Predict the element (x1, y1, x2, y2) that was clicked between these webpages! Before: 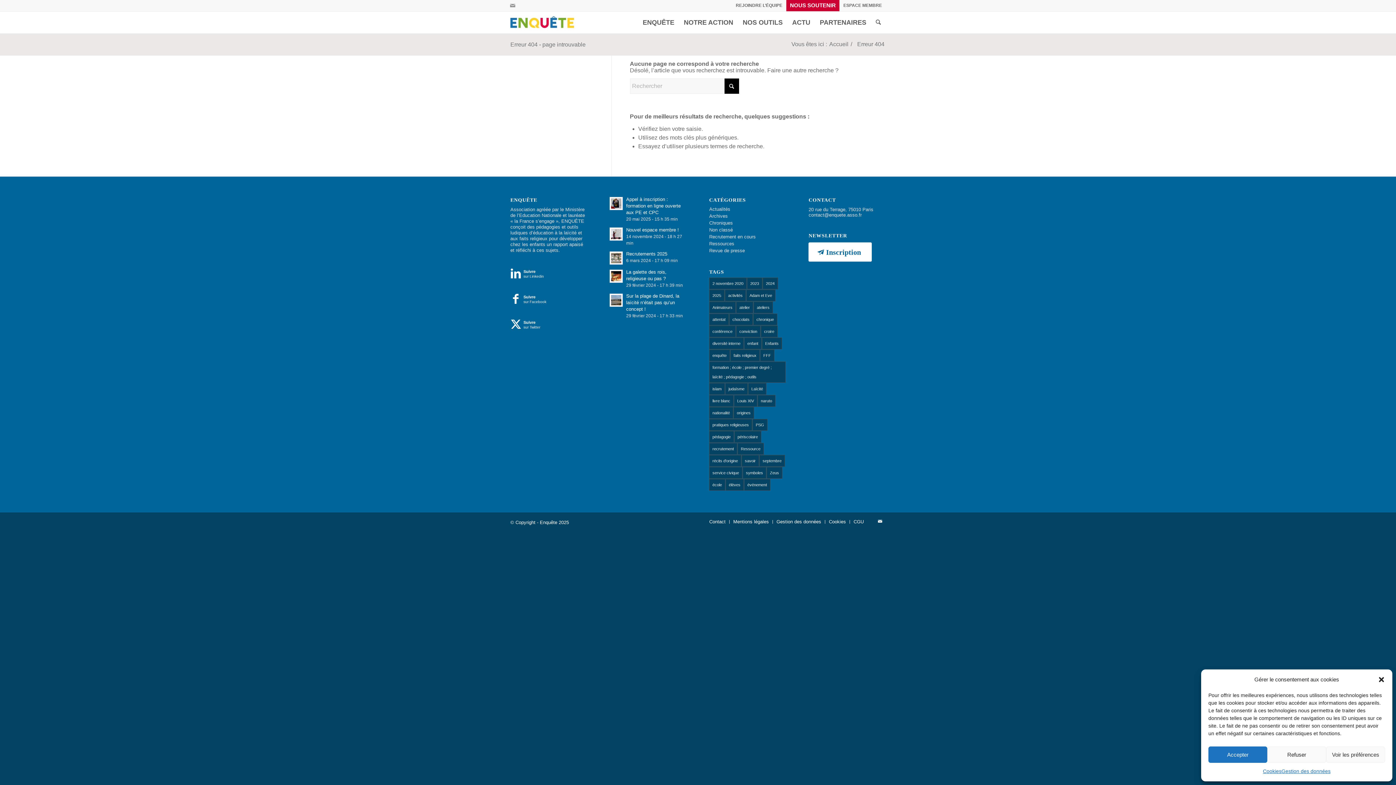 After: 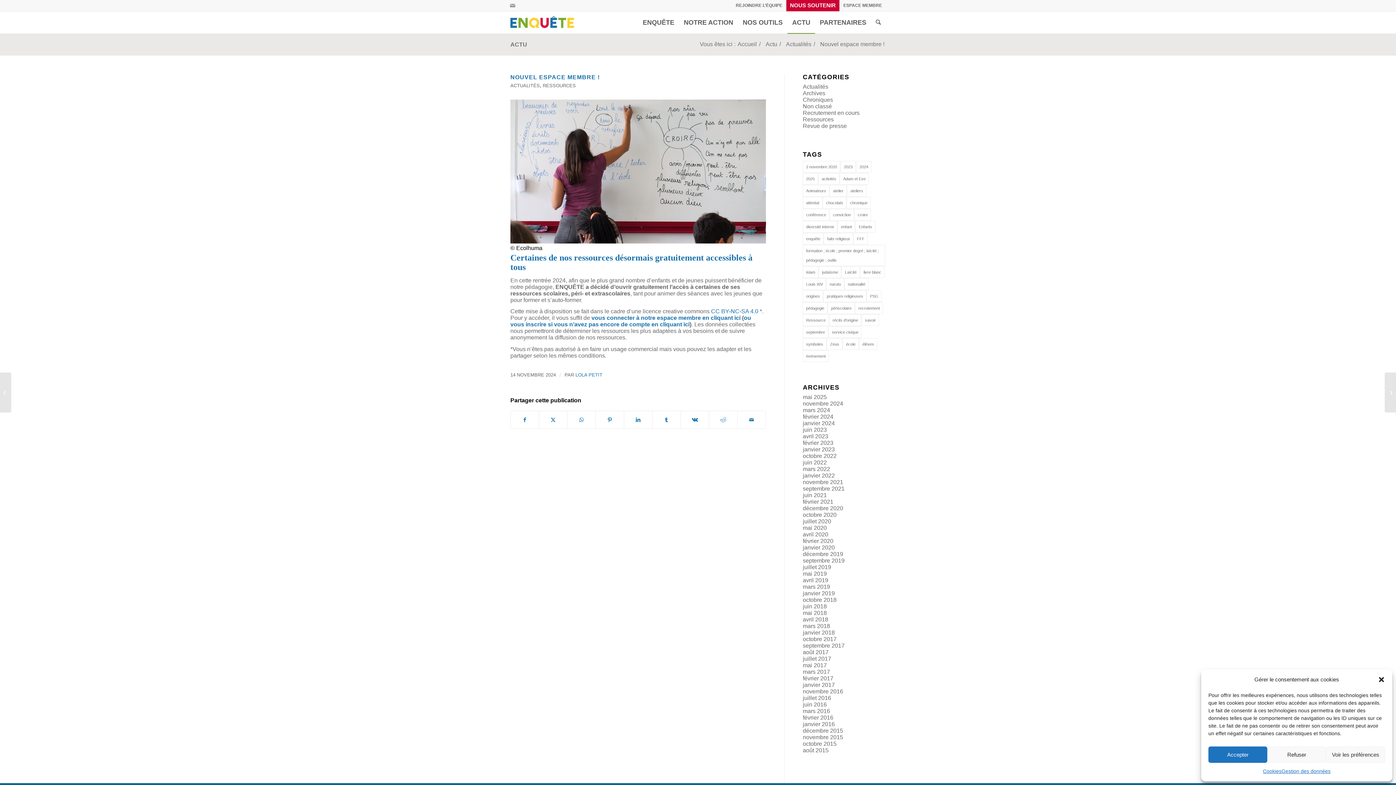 Action: label: Nouvel espace membre ! bbox: (626, 227, 679, 232)